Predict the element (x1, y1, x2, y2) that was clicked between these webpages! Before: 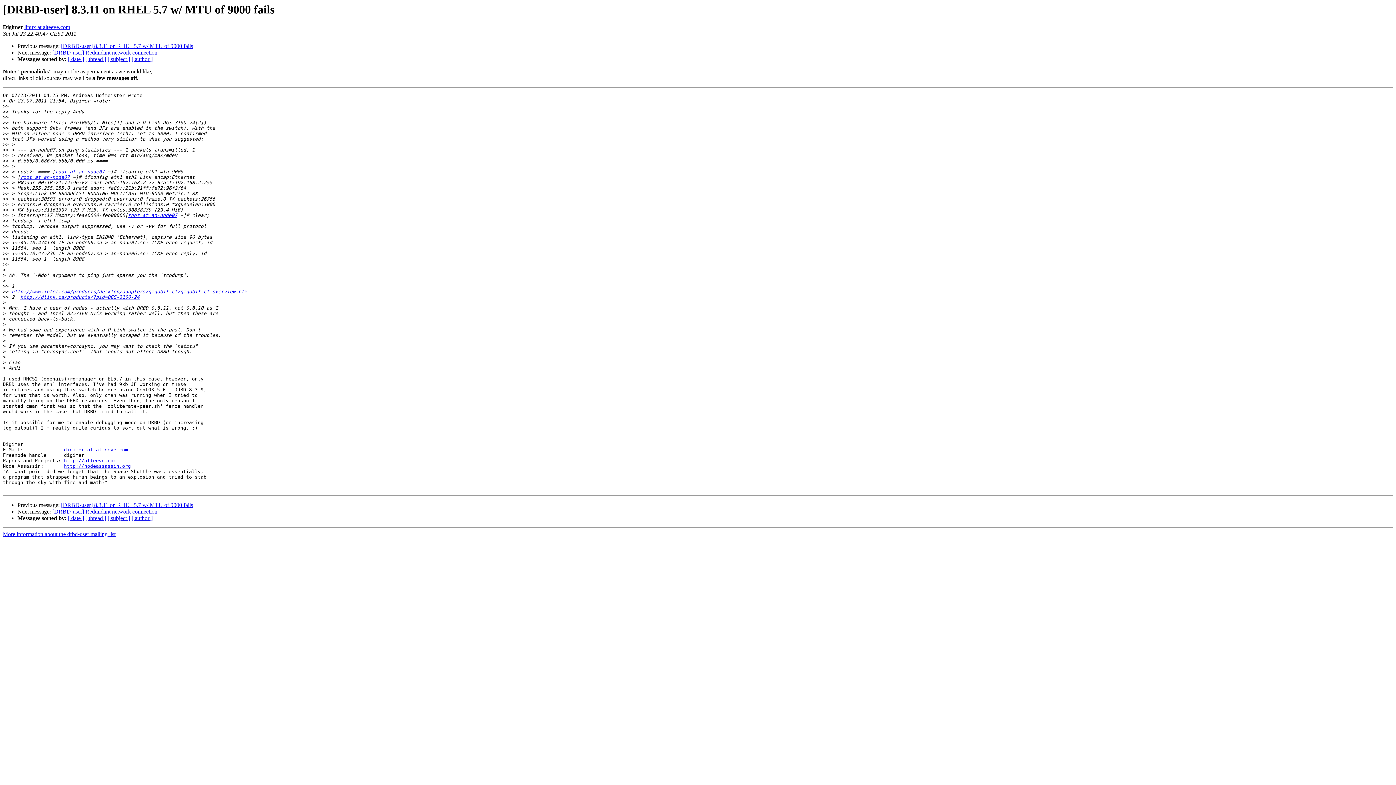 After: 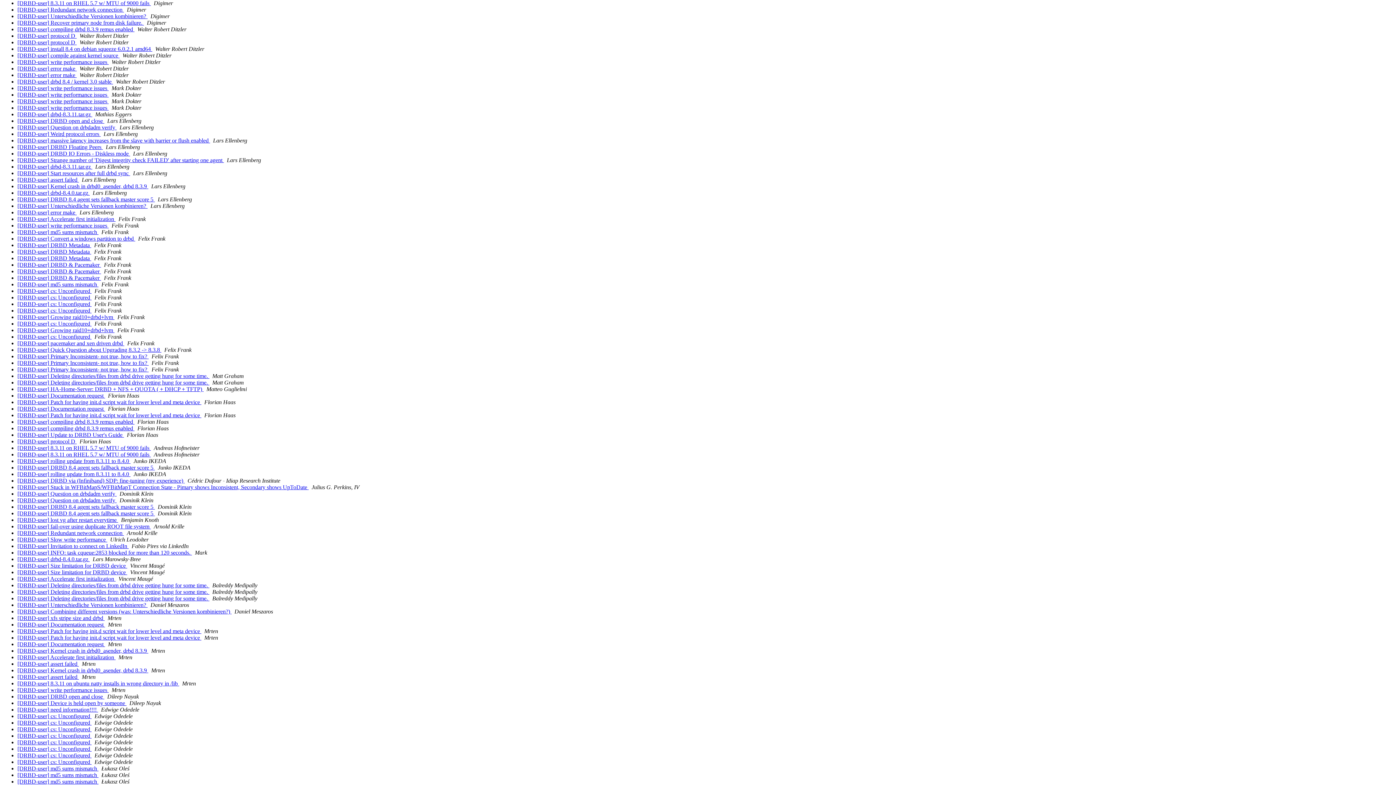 Action: label: [ author ] bbox: (131, 515, 152, 521)